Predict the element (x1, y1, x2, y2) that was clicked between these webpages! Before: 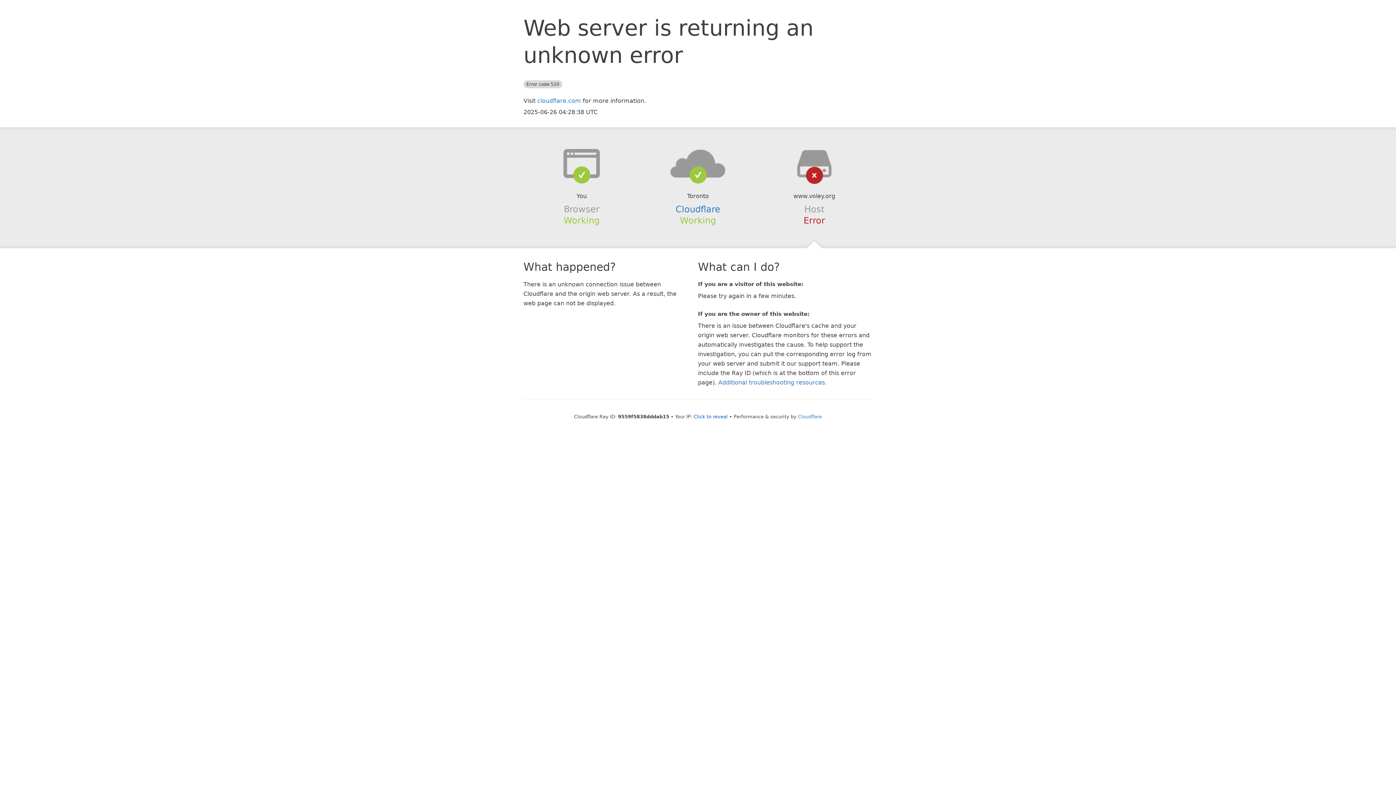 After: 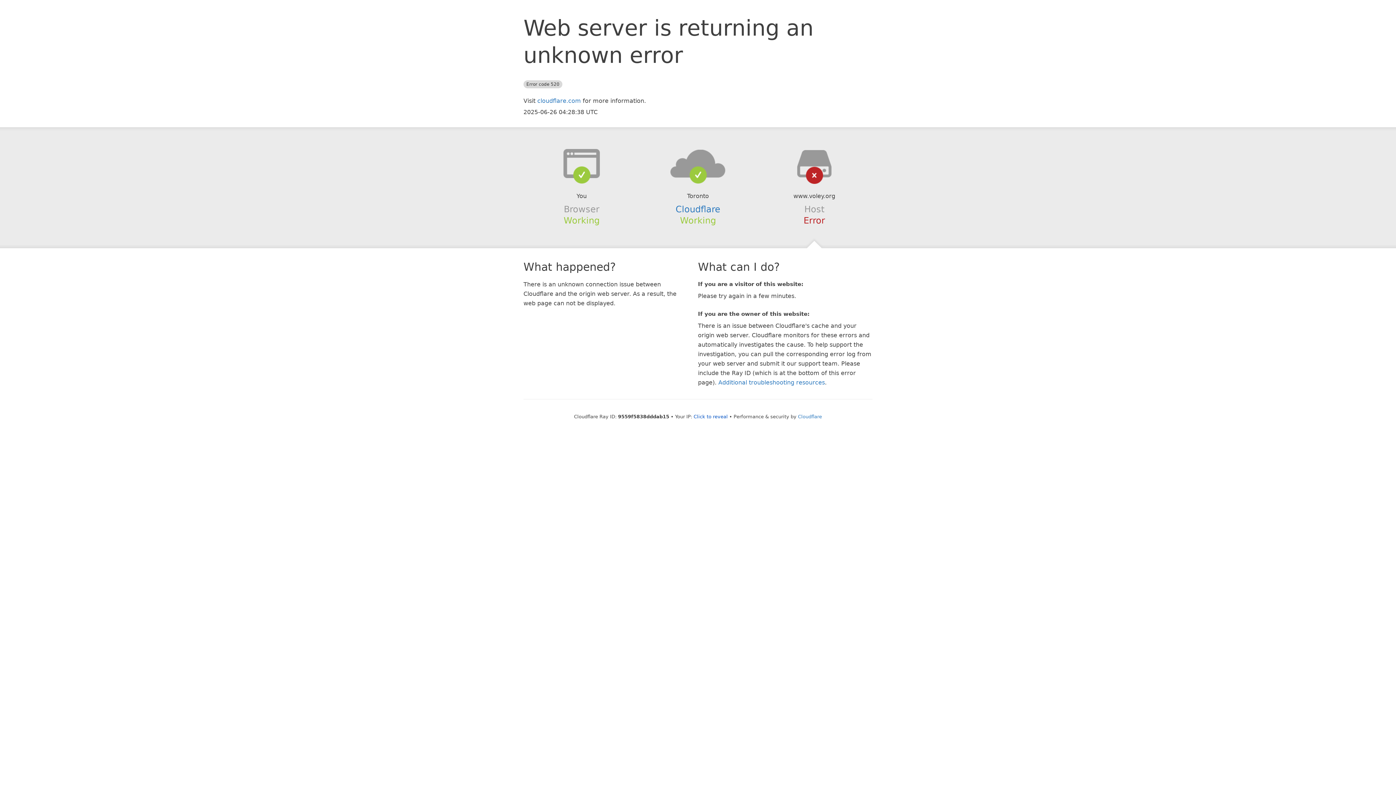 Action: bbox: (639, 148, 756, 178)